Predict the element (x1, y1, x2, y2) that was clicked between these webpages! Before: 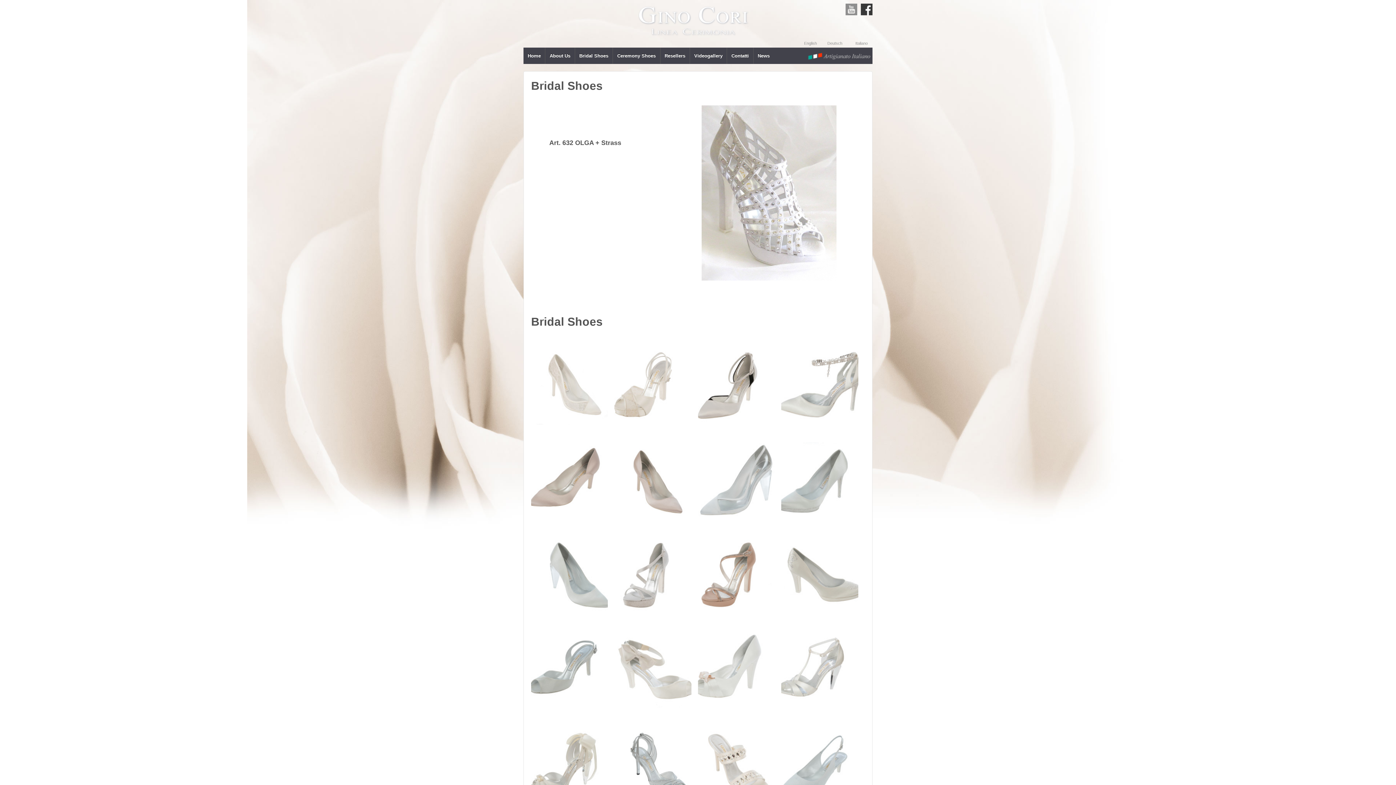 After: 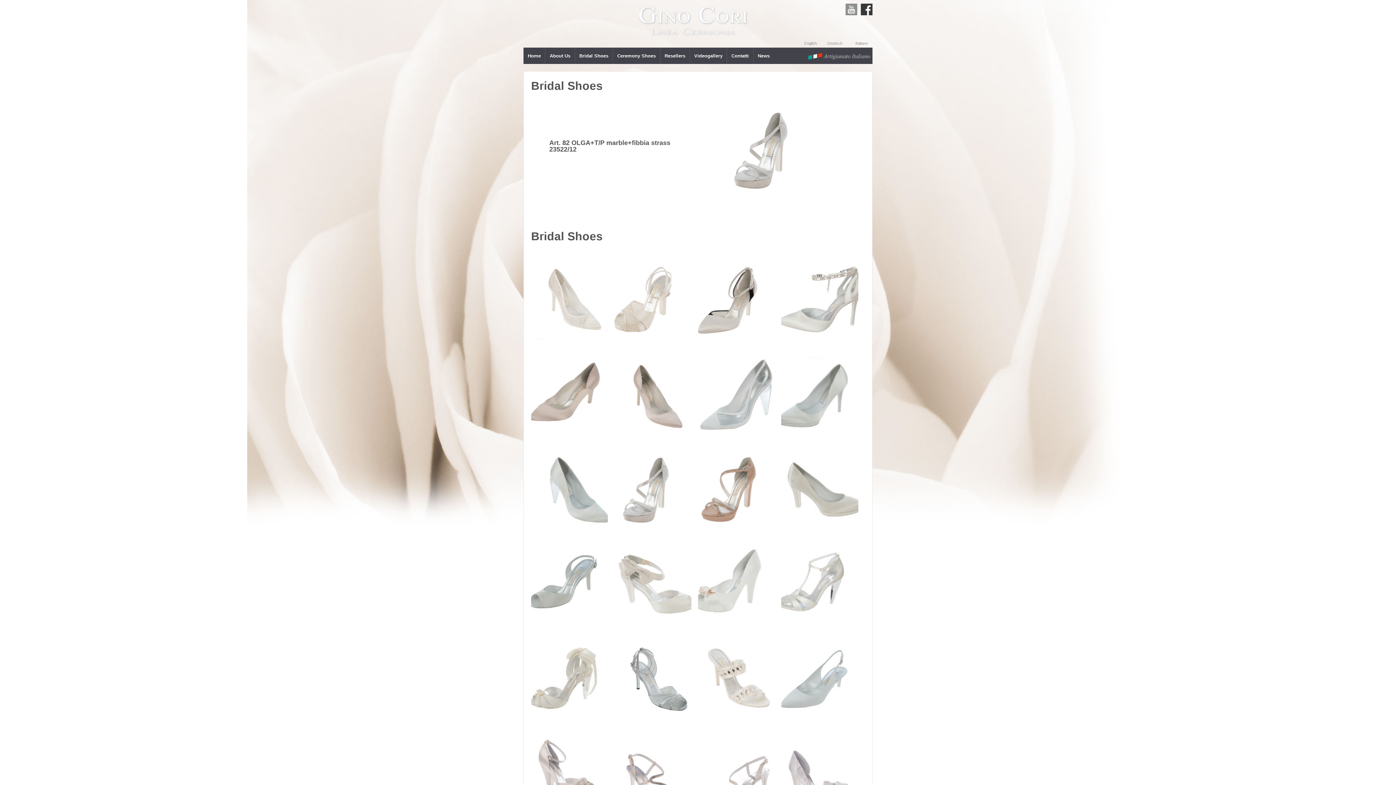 Action: bbox: (614, 537, 691, 613)